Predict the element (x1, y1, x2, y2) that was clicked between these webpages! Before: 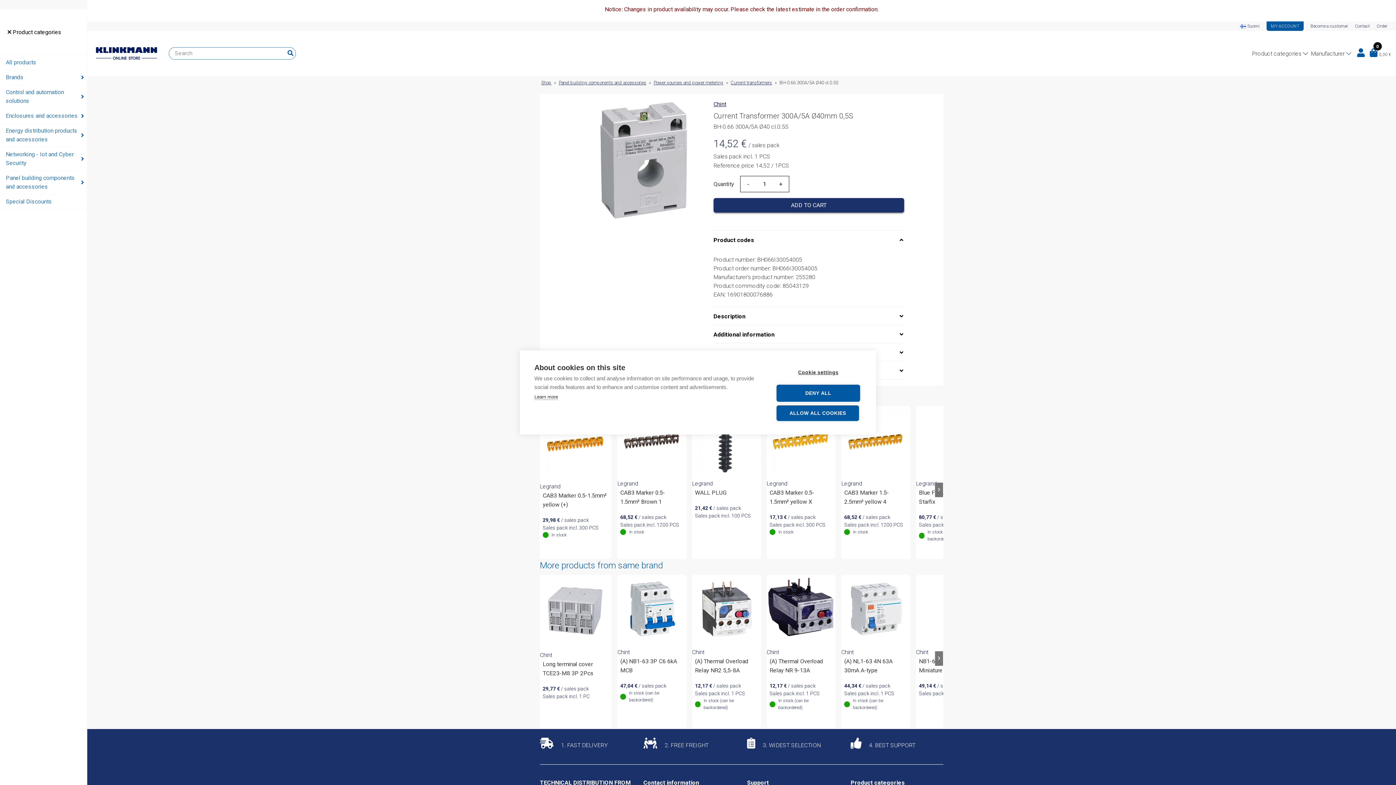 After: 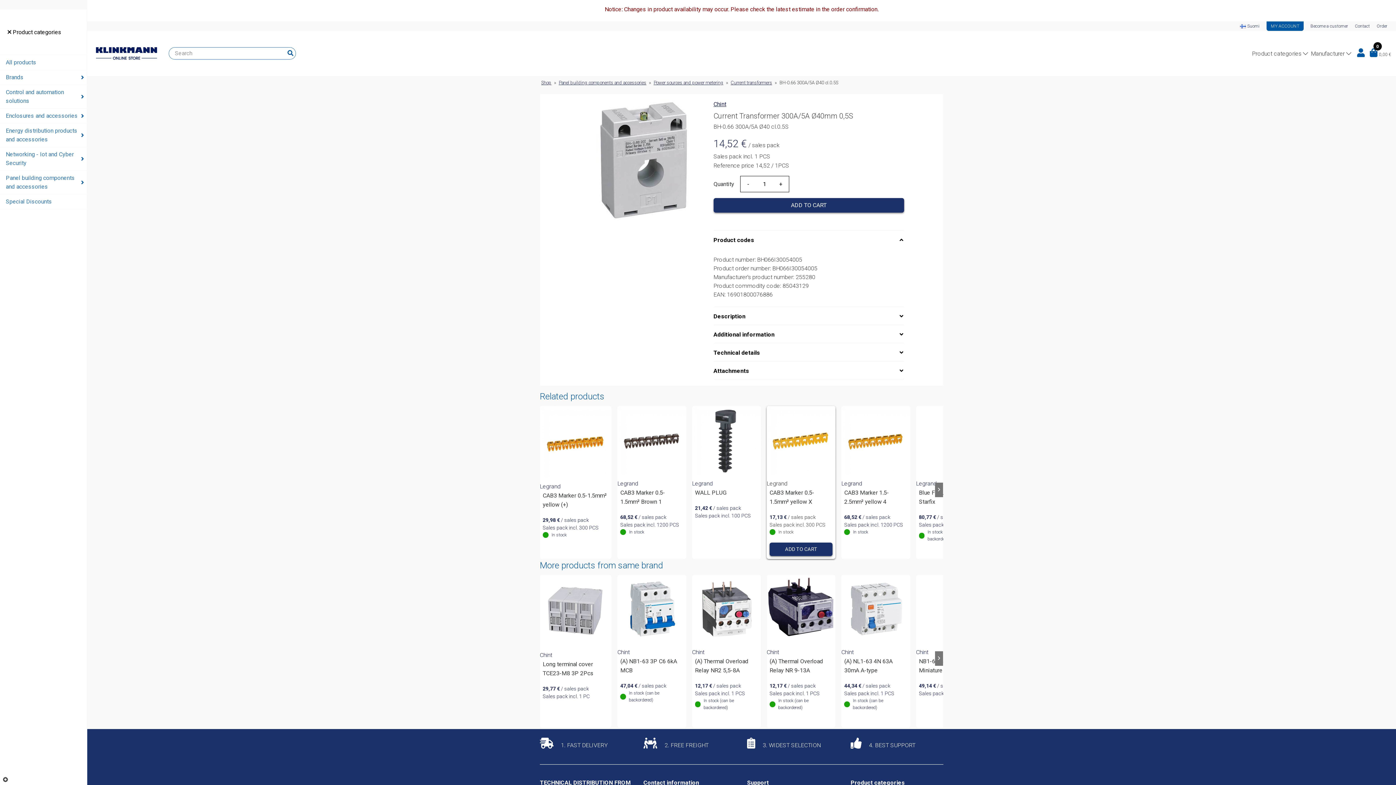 Action: bbox: (776, 405, 859, 421) label: ALLOW ALL COOKIES